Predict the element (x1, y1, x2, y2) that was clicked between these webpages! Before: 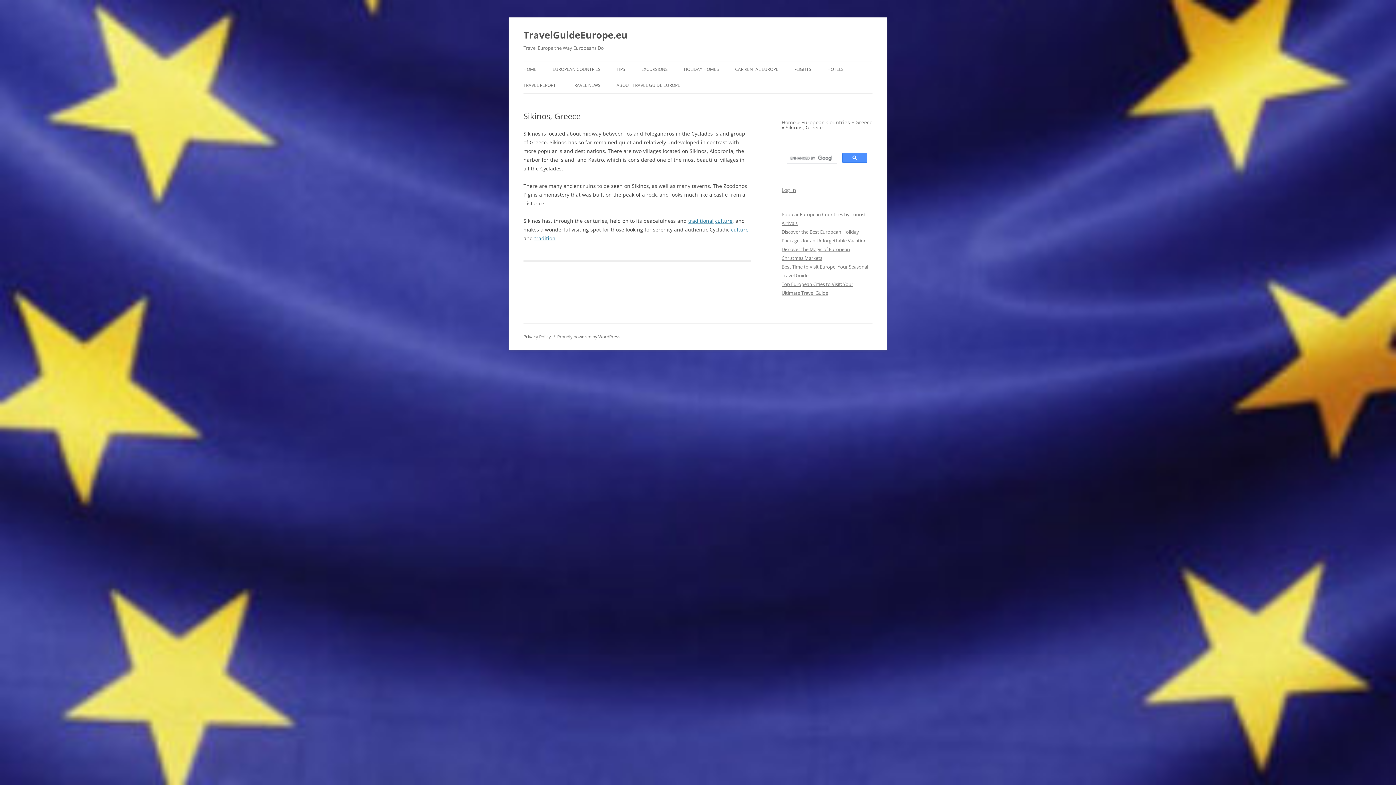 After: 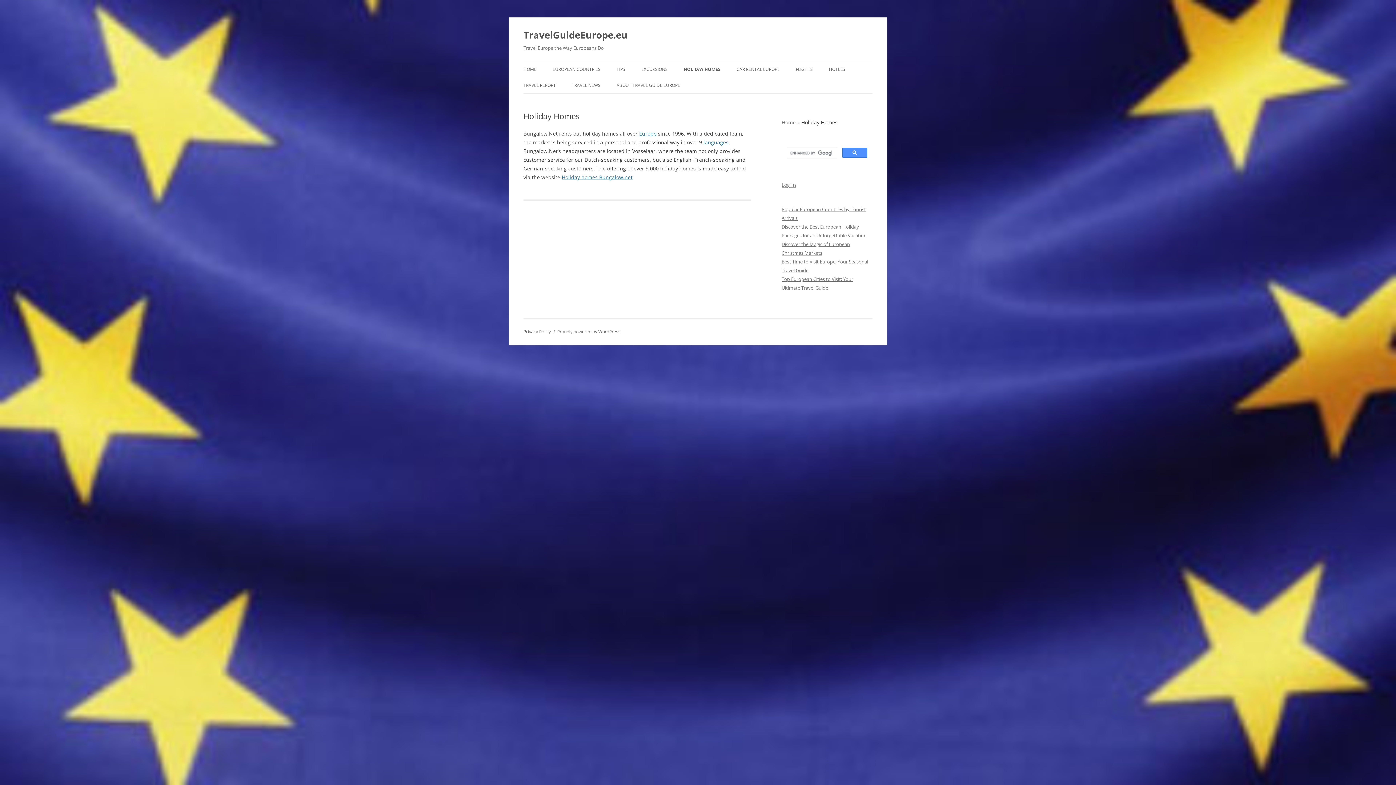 Action: bbox: (684, 61, 719, 77) label: HOLIDAY HOMES